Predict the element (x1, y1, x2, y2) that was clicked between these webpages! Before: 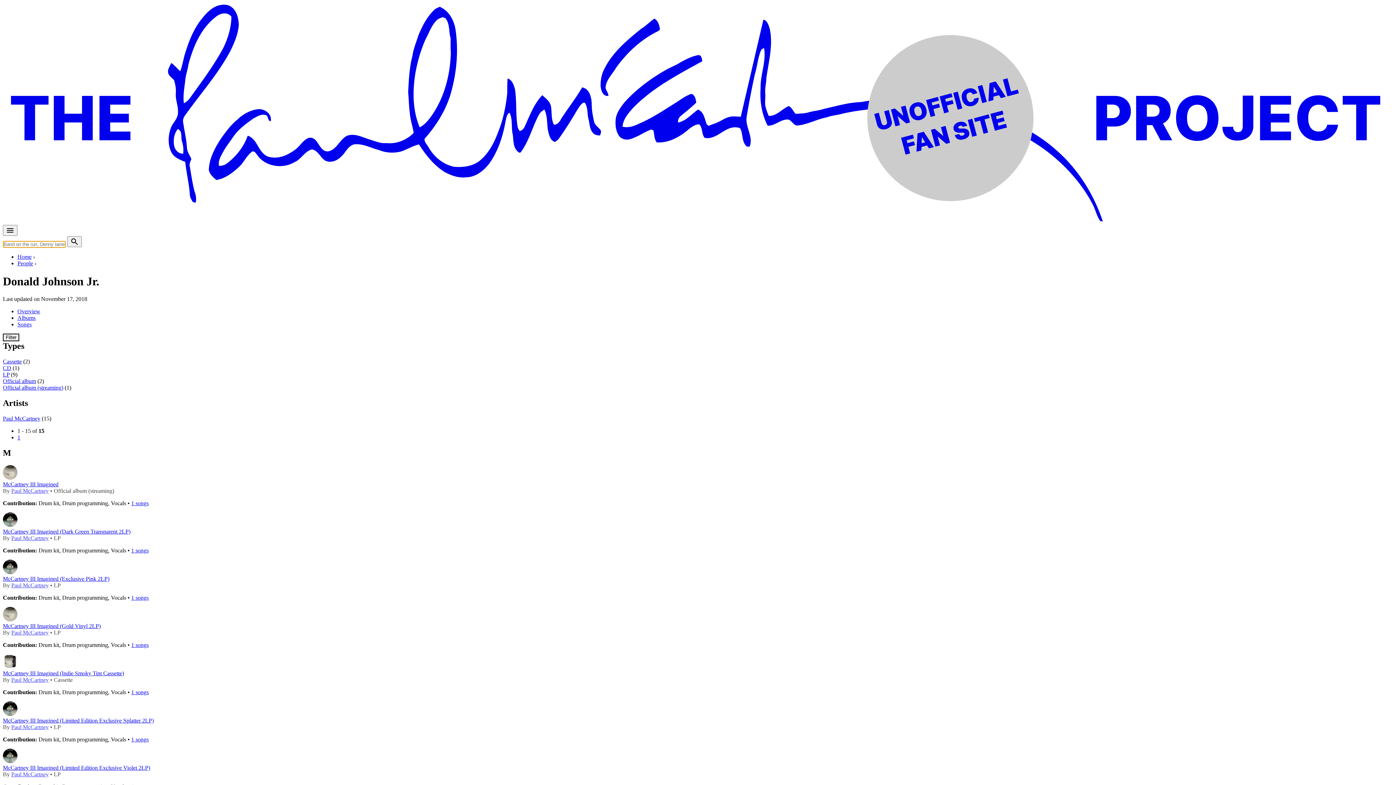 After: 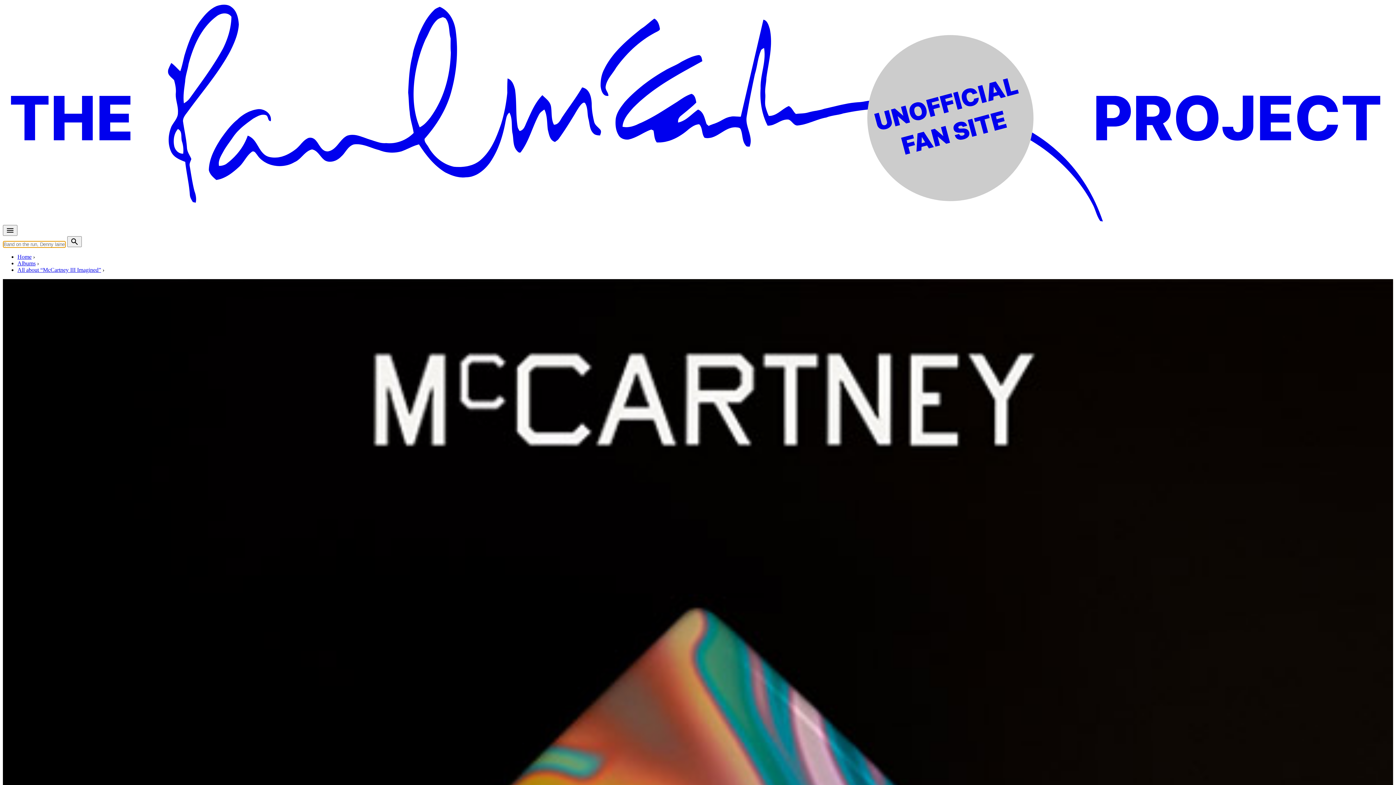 Action: bbox: (2, 711, 17, 717)